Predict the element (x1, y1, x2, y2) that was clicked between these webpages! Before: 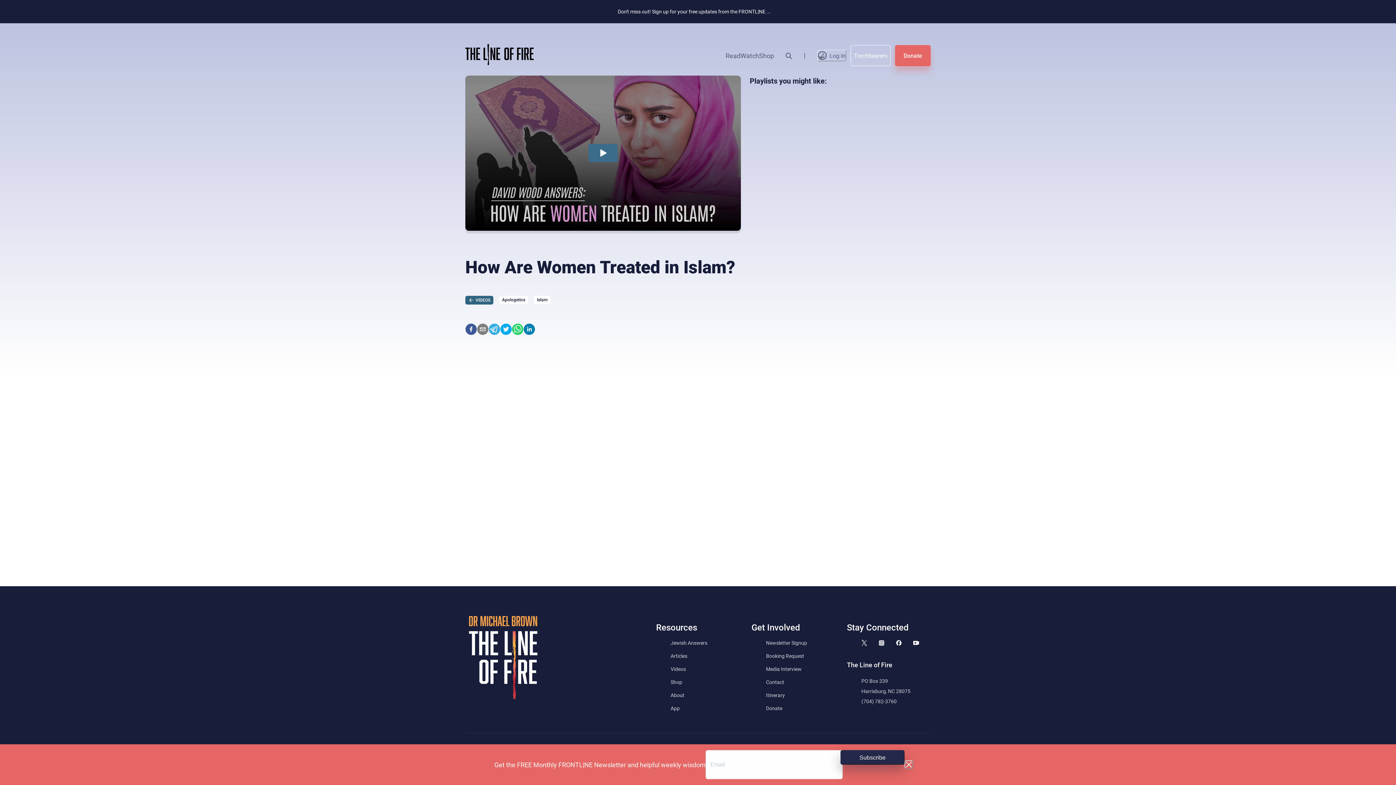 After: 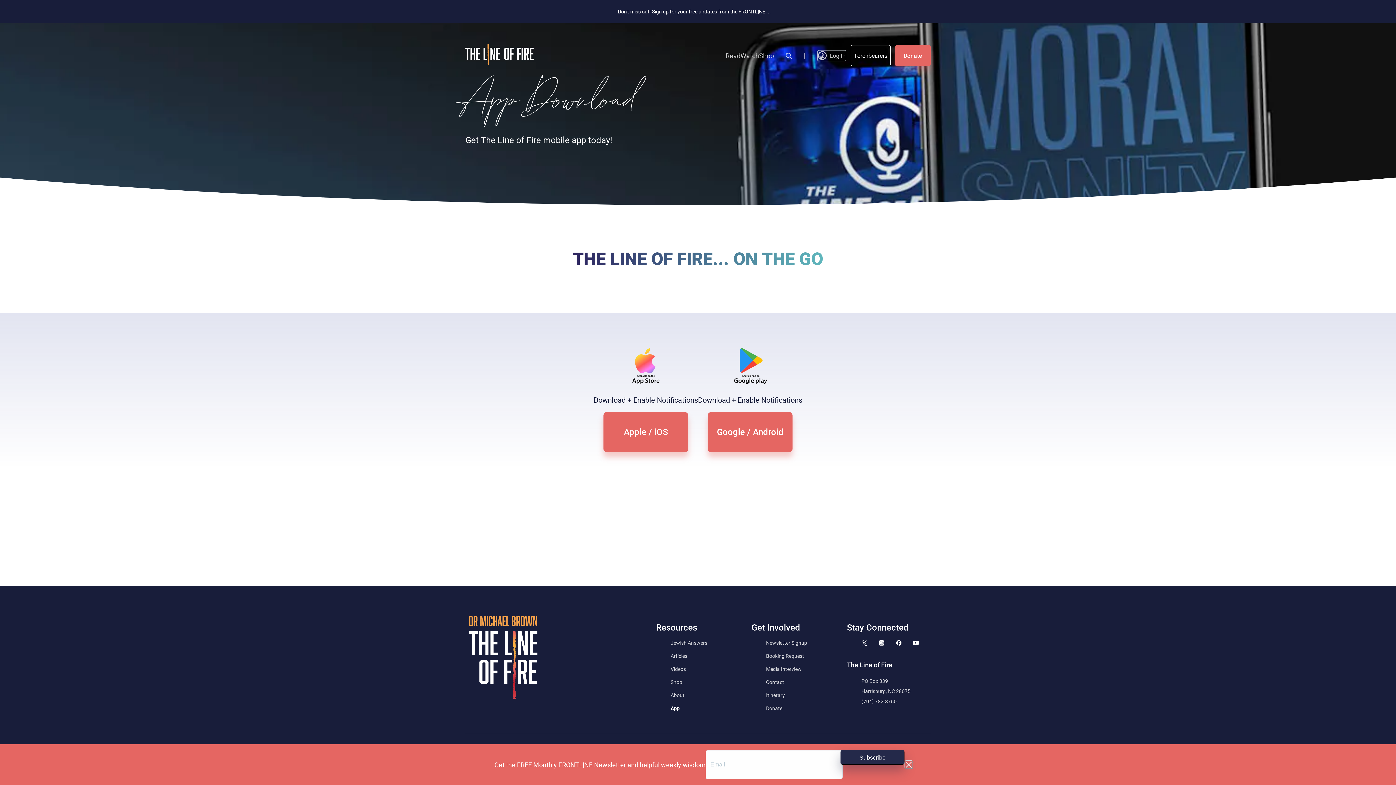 Action: bbox: (670, 705, 679, 711) label: App